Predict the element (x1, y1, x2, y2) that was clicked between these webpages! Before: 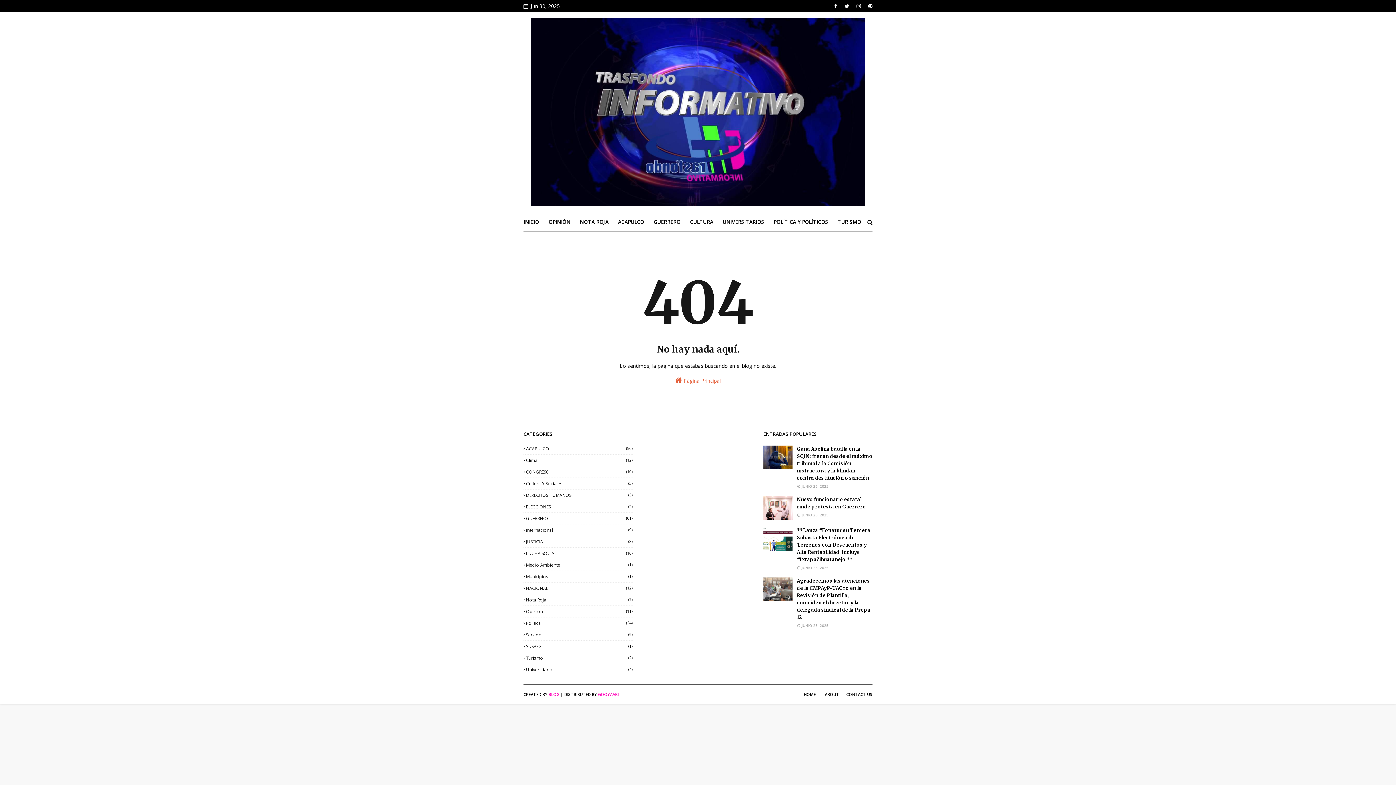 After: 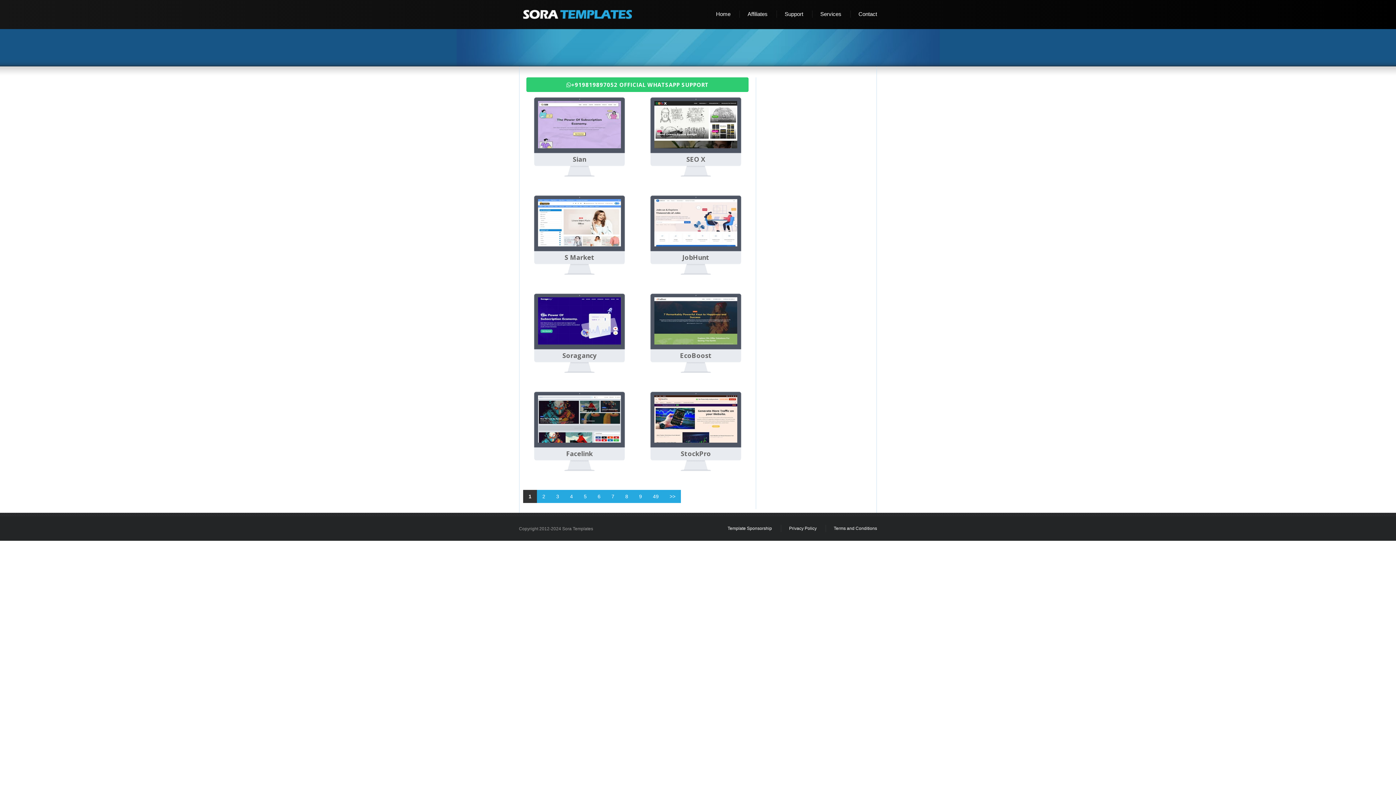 Action: label: BLOG bbox: (548, 688, 559, 700)